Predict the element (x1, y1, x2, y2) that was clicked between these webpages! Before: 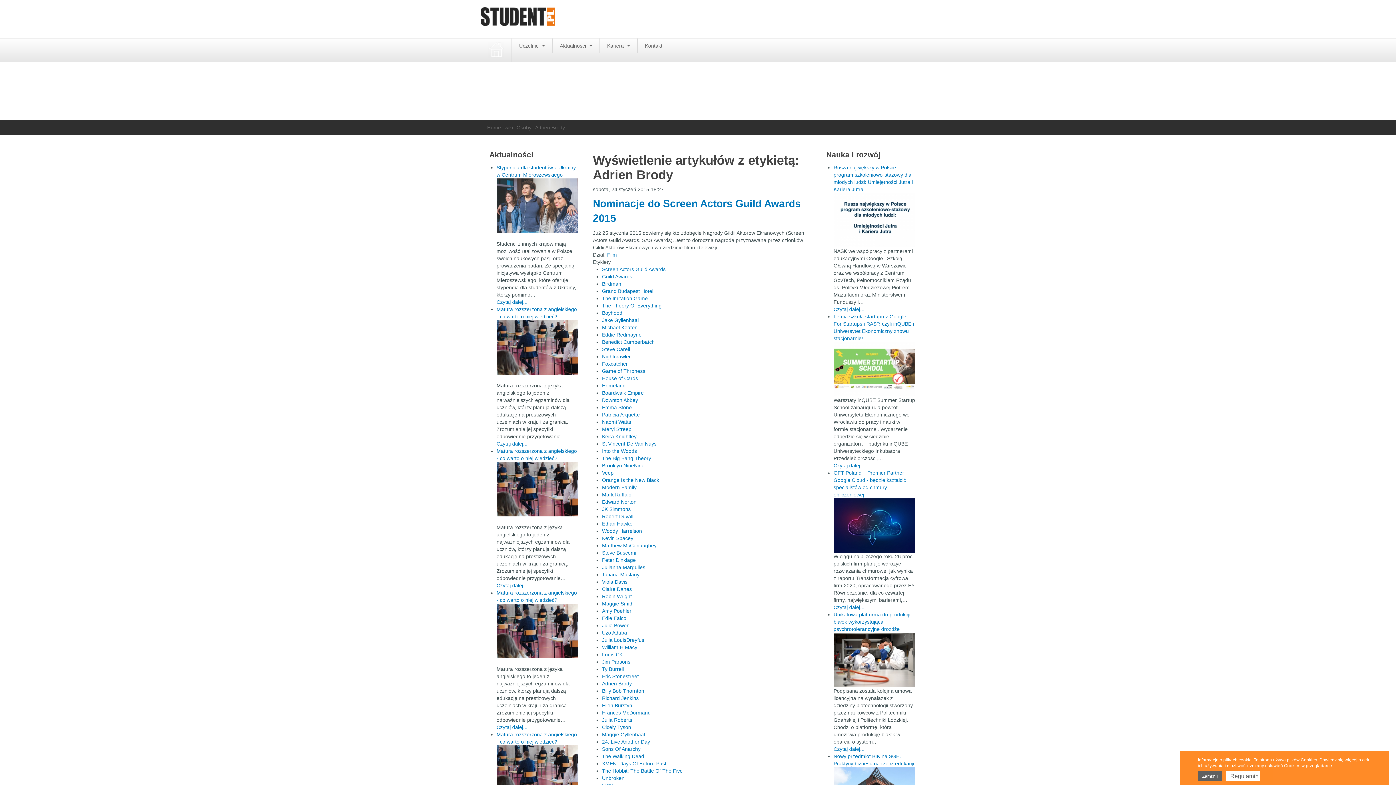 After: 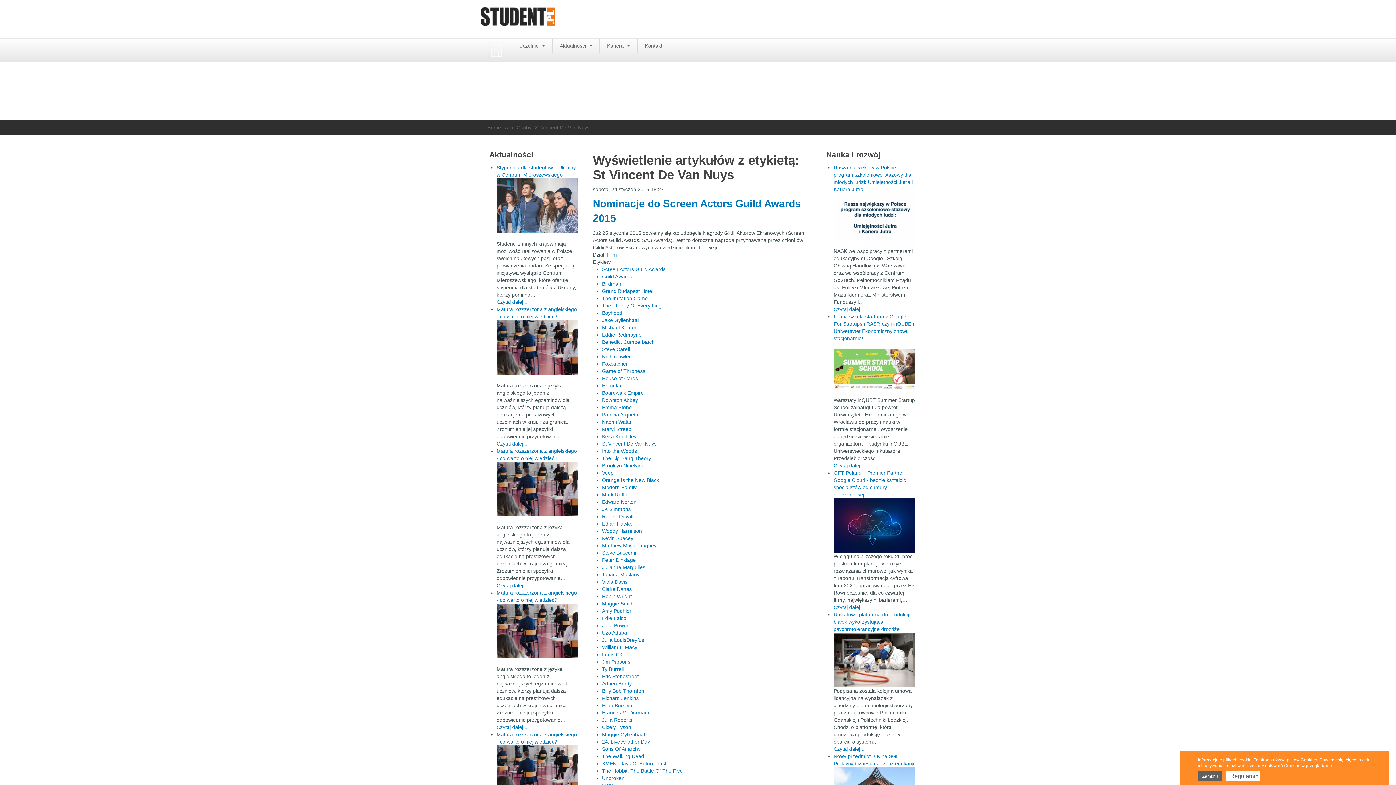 Action: bbox: (602, 441, 656, 446) label: St Vincent De Van Nuys